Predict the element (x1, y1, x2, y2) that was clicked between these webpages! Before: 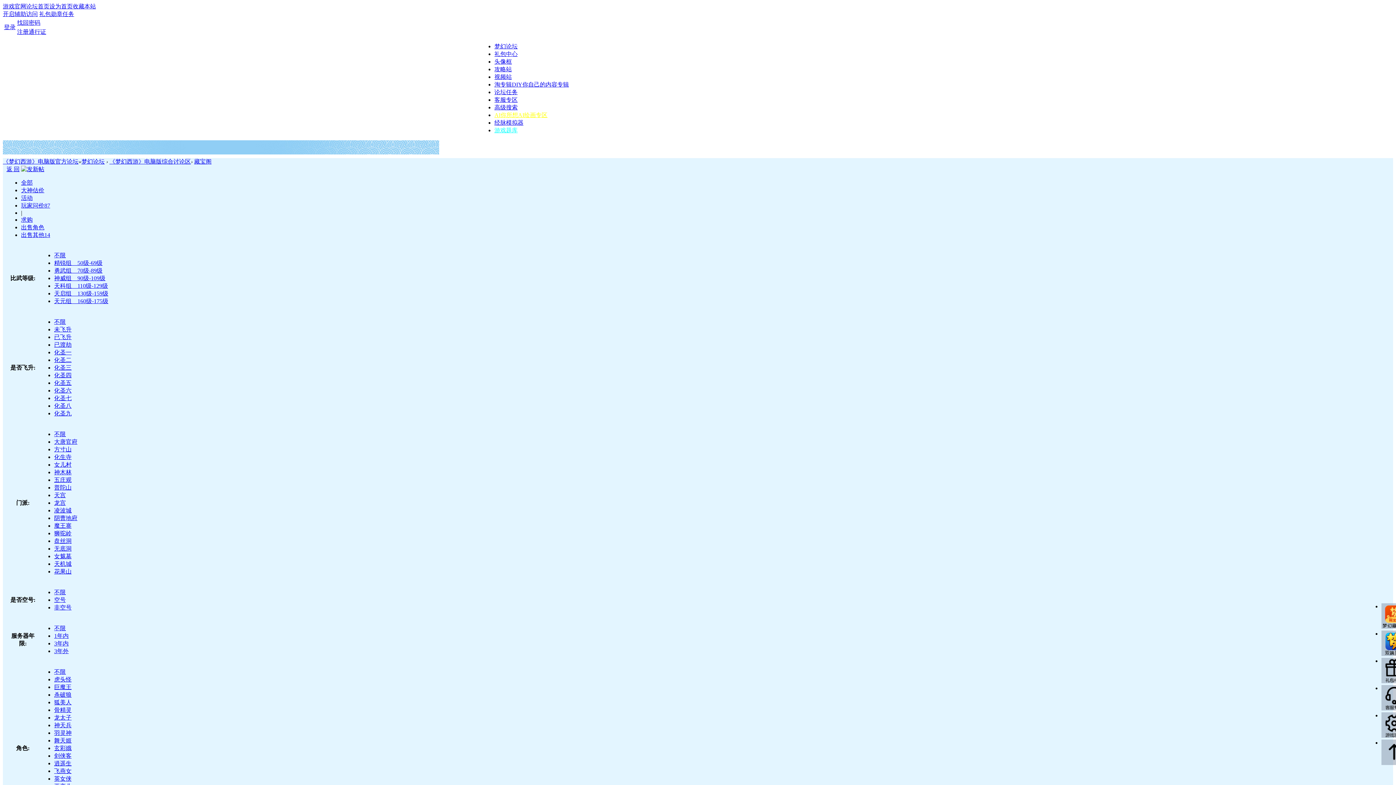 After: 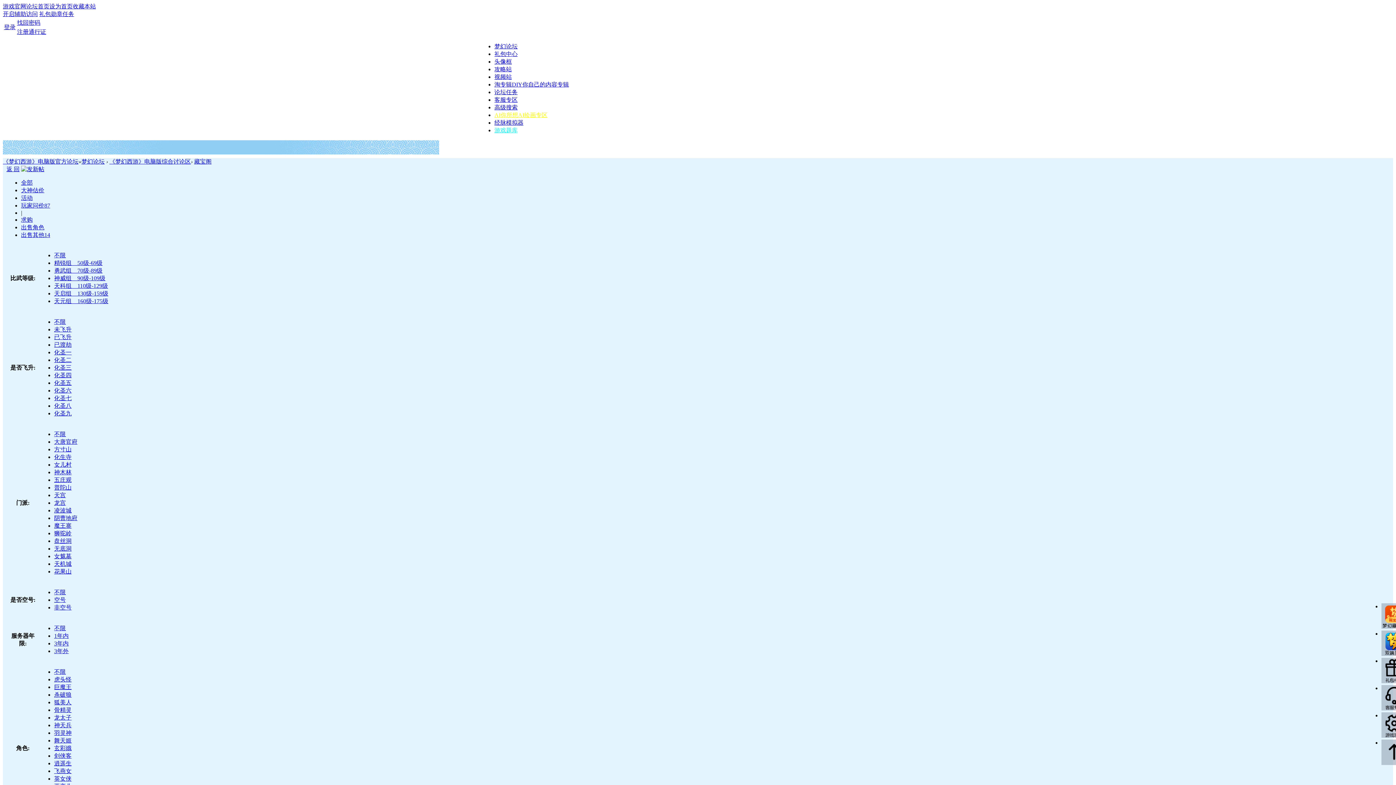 Action: label: 阴曹地府 bbox: (54, 515, 77, 521)